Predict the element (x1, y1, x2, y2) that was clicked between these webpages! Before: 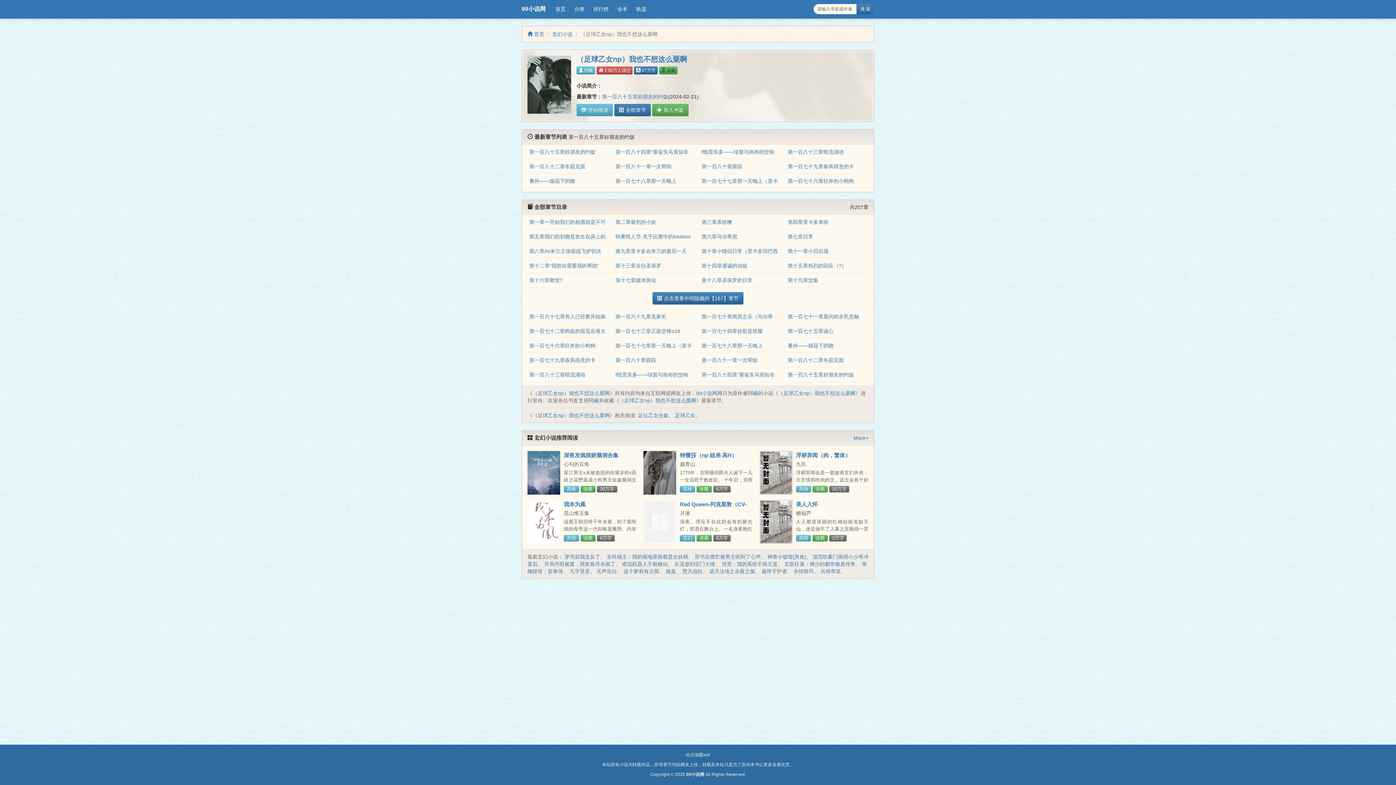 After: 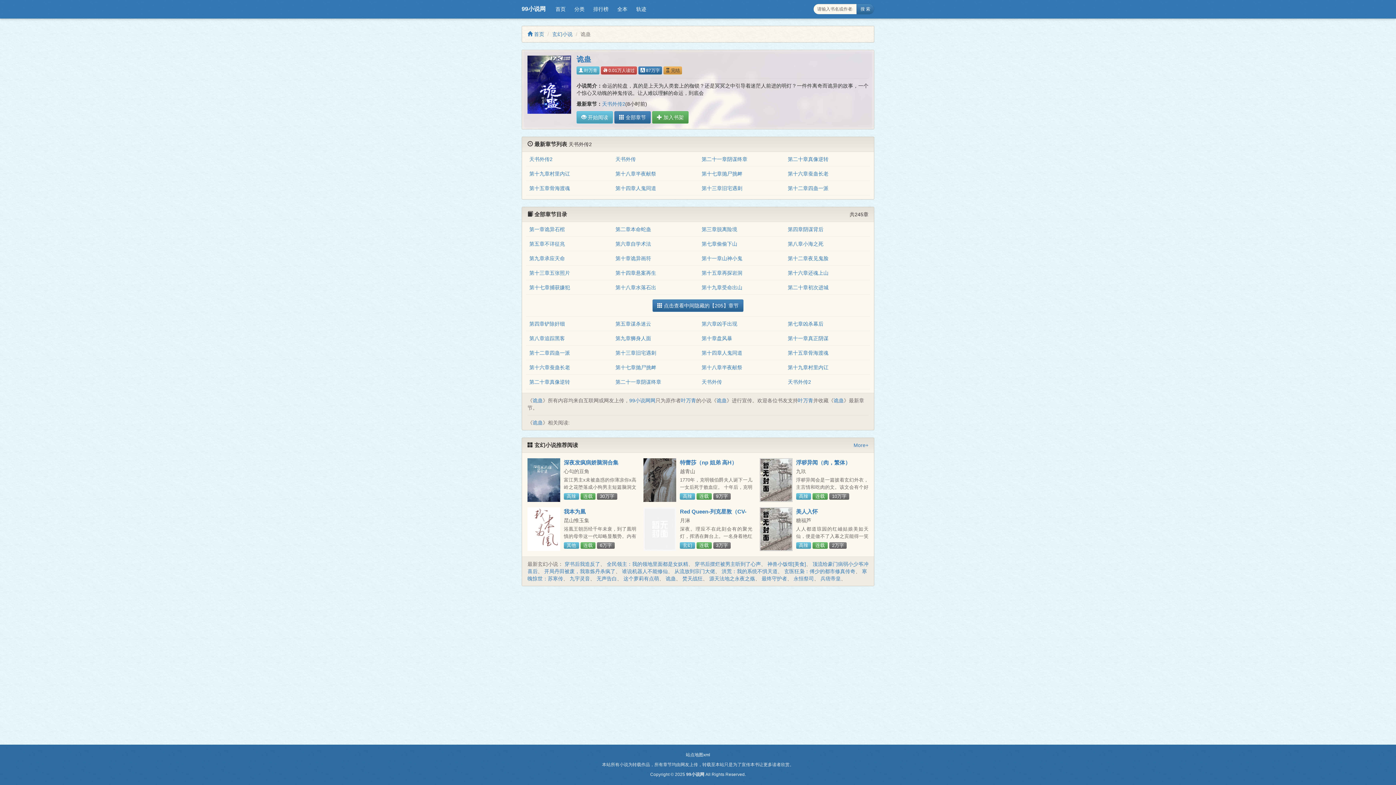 Action: bbox: (665, 568, 676, 574) label: 诡蛊